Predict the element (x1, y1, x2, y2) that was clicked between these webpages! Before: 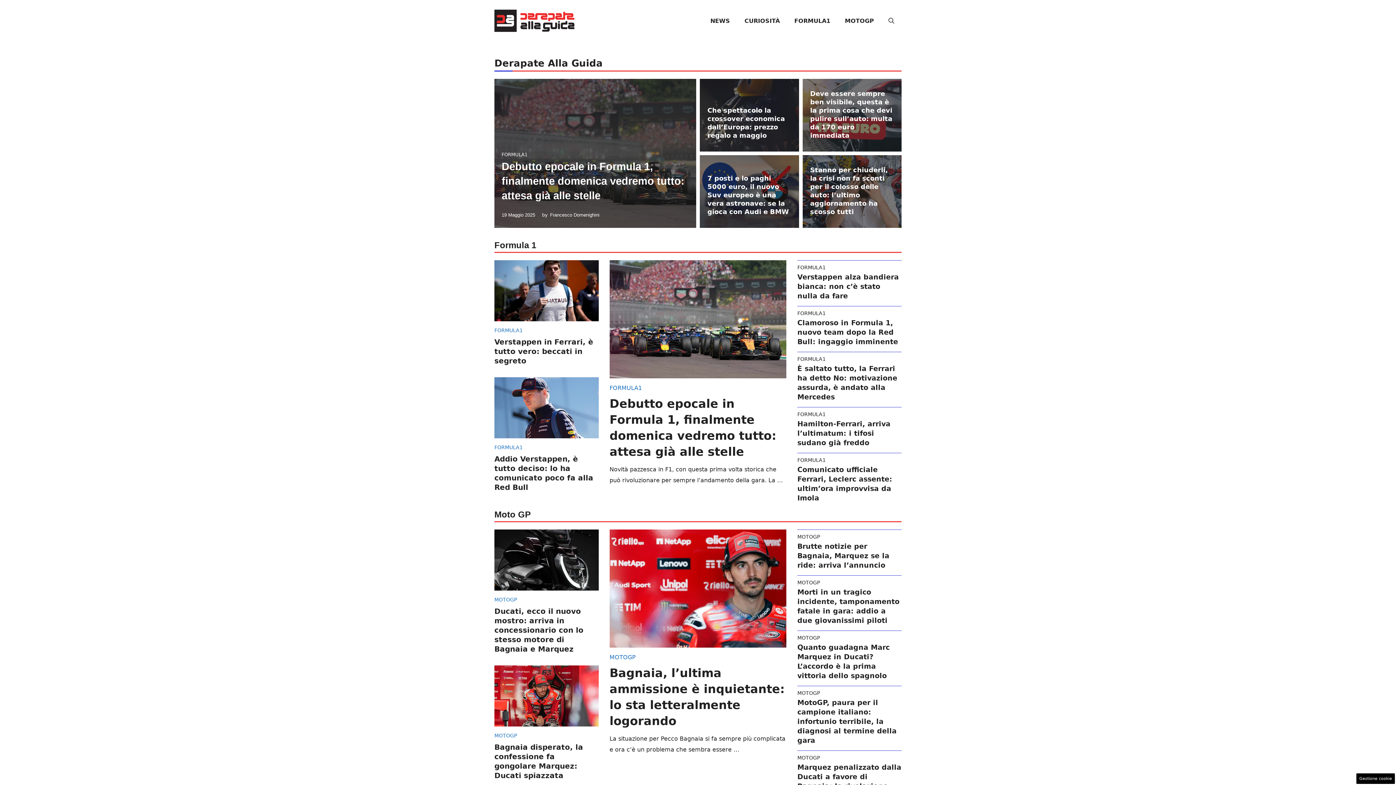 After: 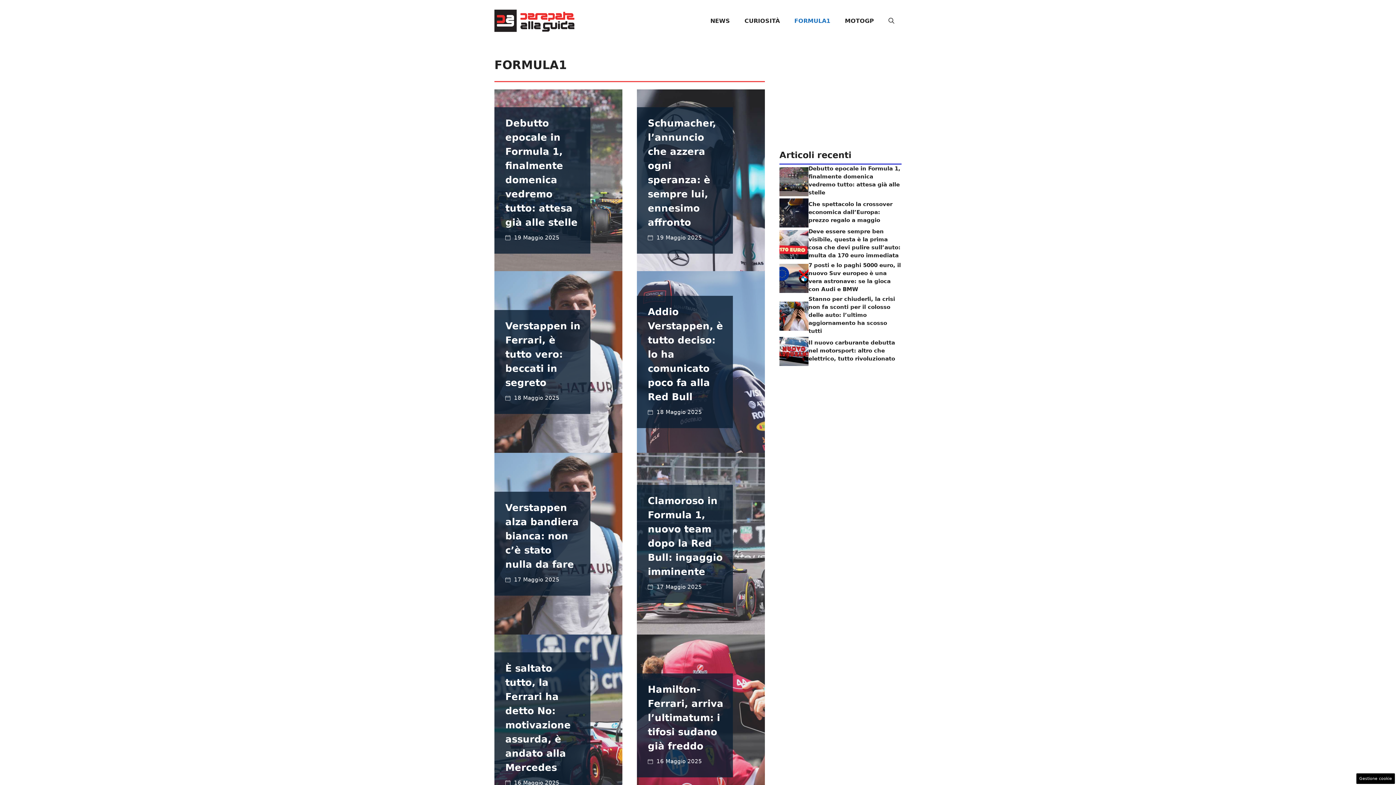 Action: bbox: (787, 10, 837, 31) label: FORMULA1